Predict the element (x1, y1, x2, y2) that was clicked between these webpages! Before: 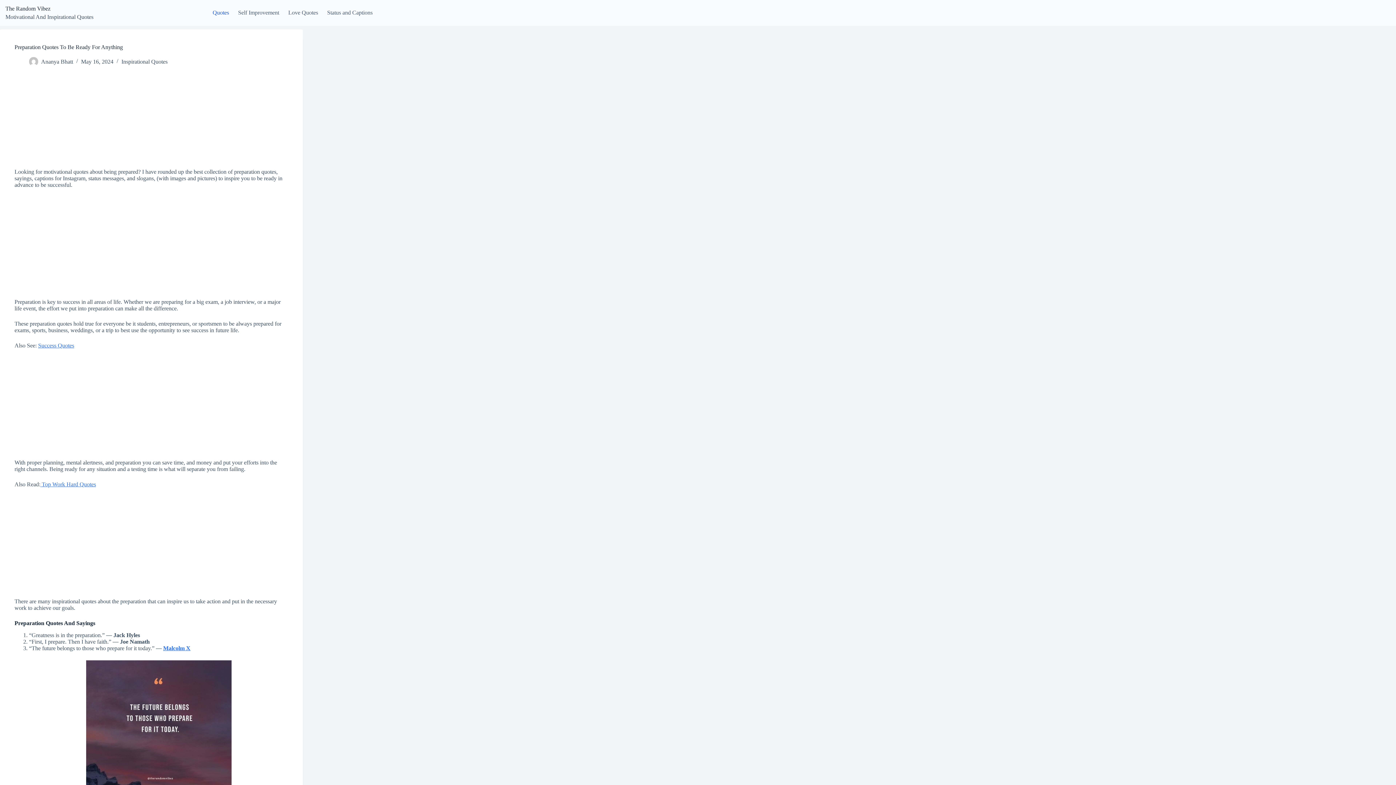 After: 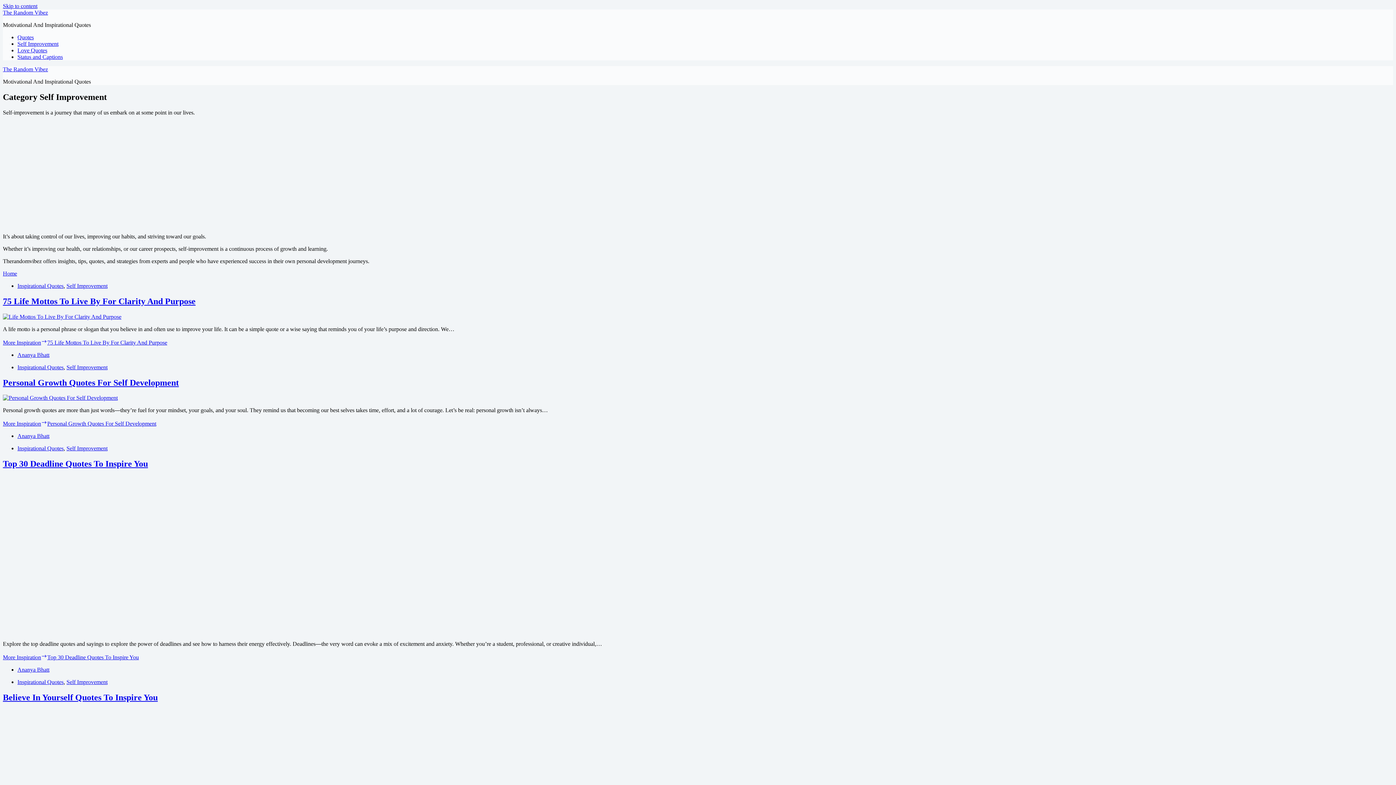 Action: label: Self Improvement bbox: (233, 0, 283, 25)